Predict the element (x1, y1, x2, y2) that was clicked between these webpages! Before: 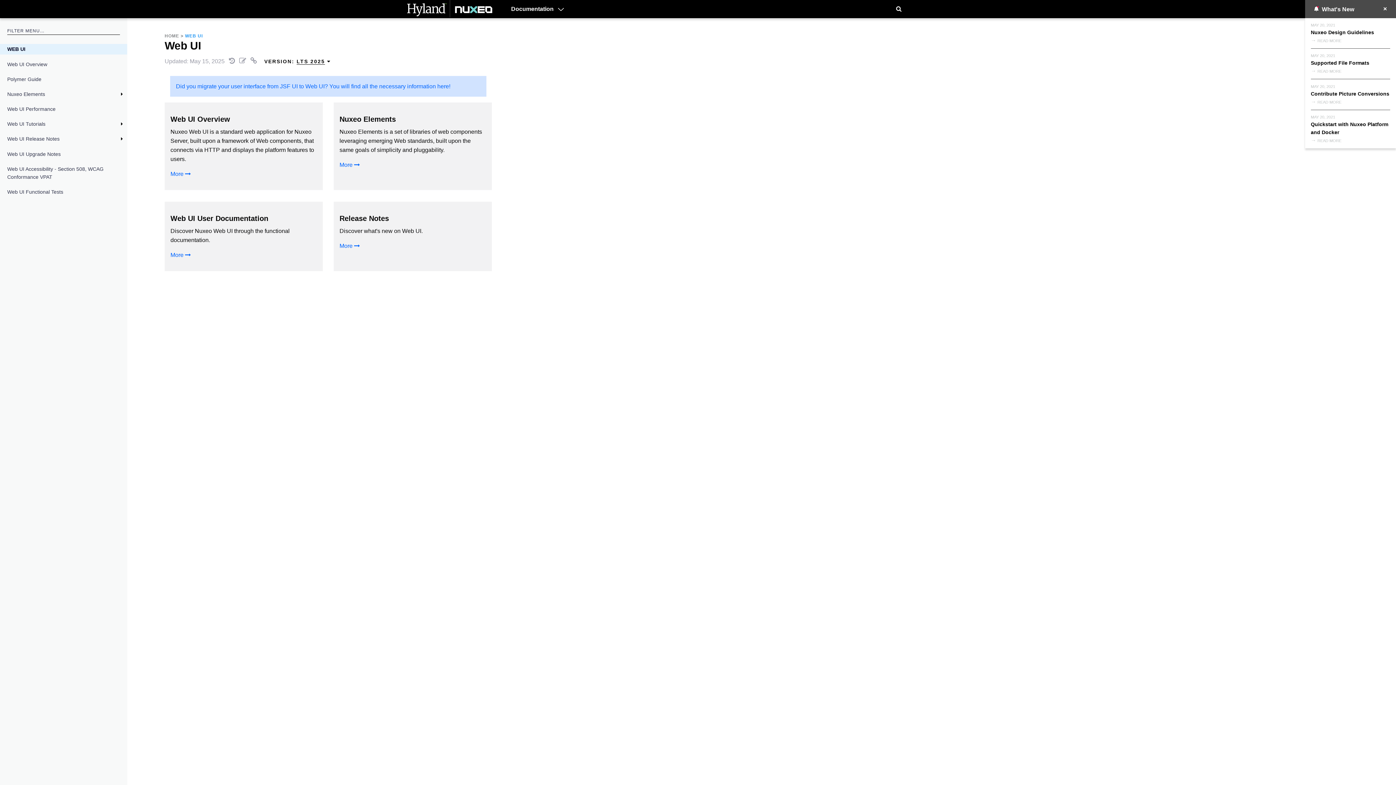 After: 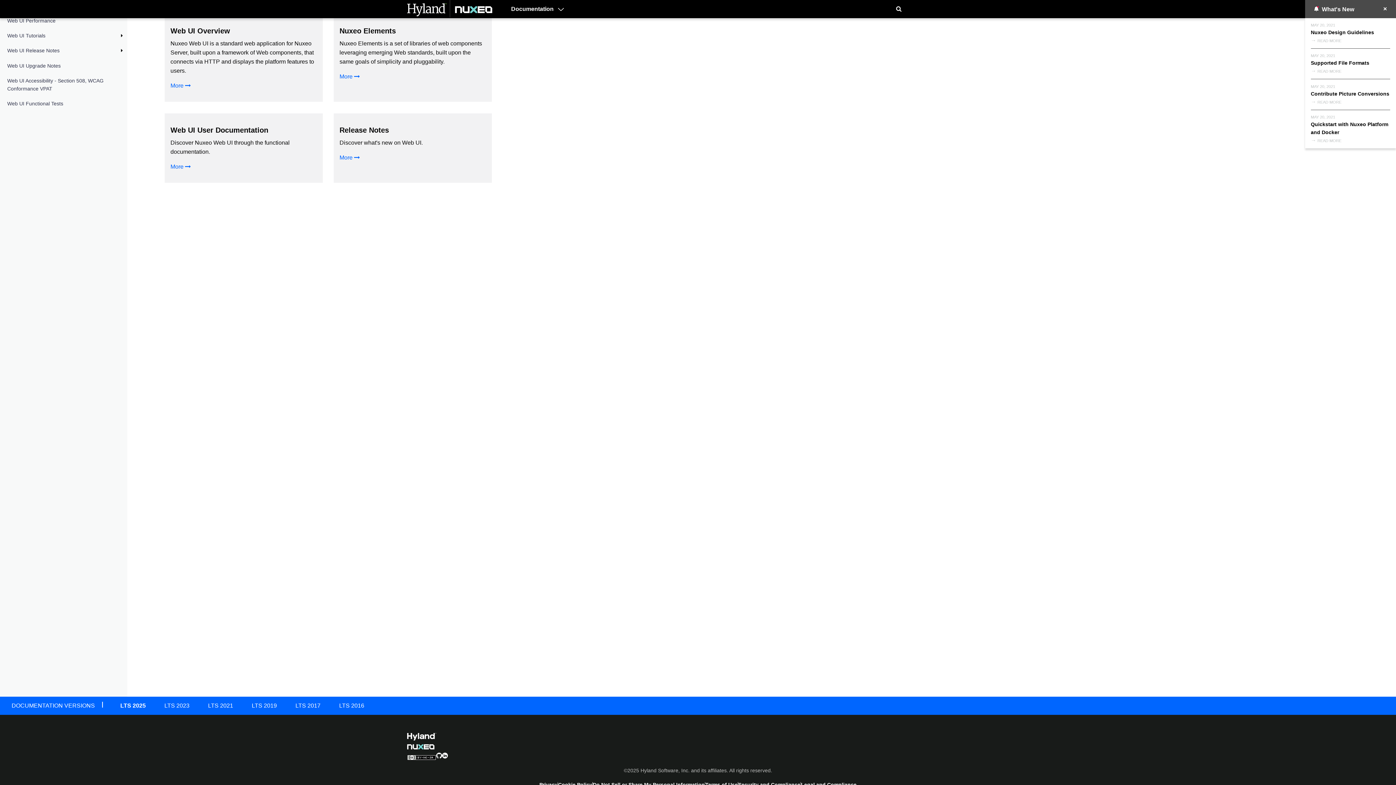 Action: bbox: (160, 116, 179, 127)